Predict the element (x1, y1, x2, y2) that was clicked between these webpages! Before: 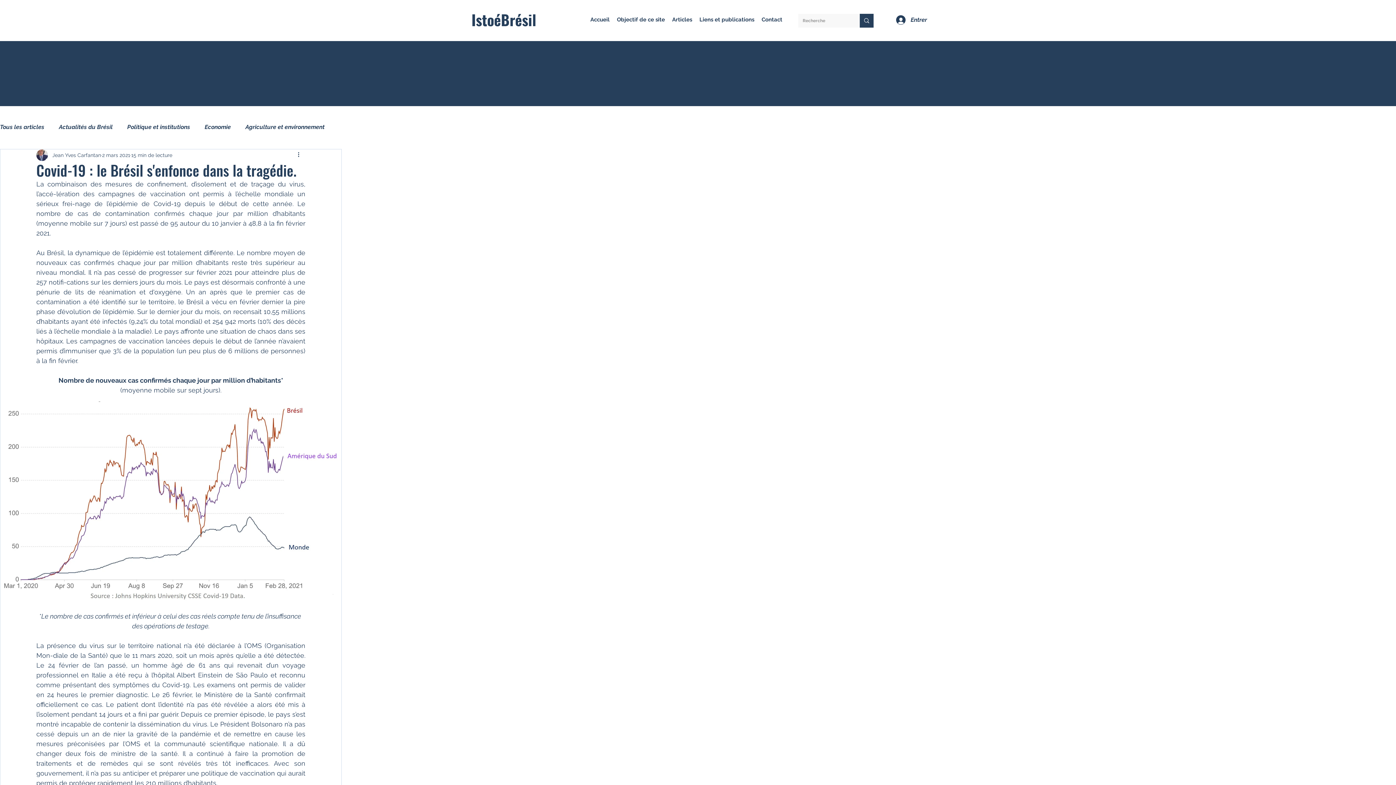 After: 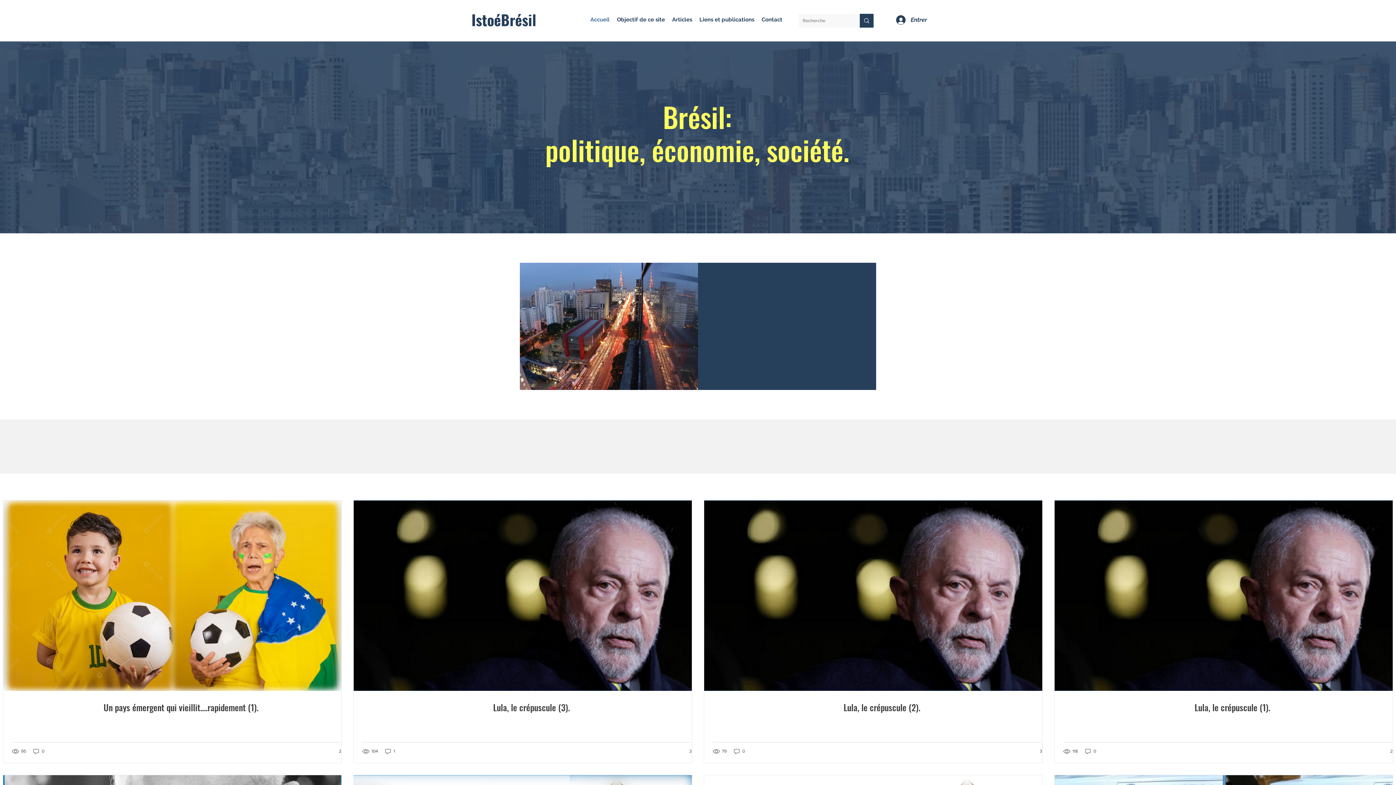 Action: label: IstoéBrésil bbox: (471, 8, 536, 30)